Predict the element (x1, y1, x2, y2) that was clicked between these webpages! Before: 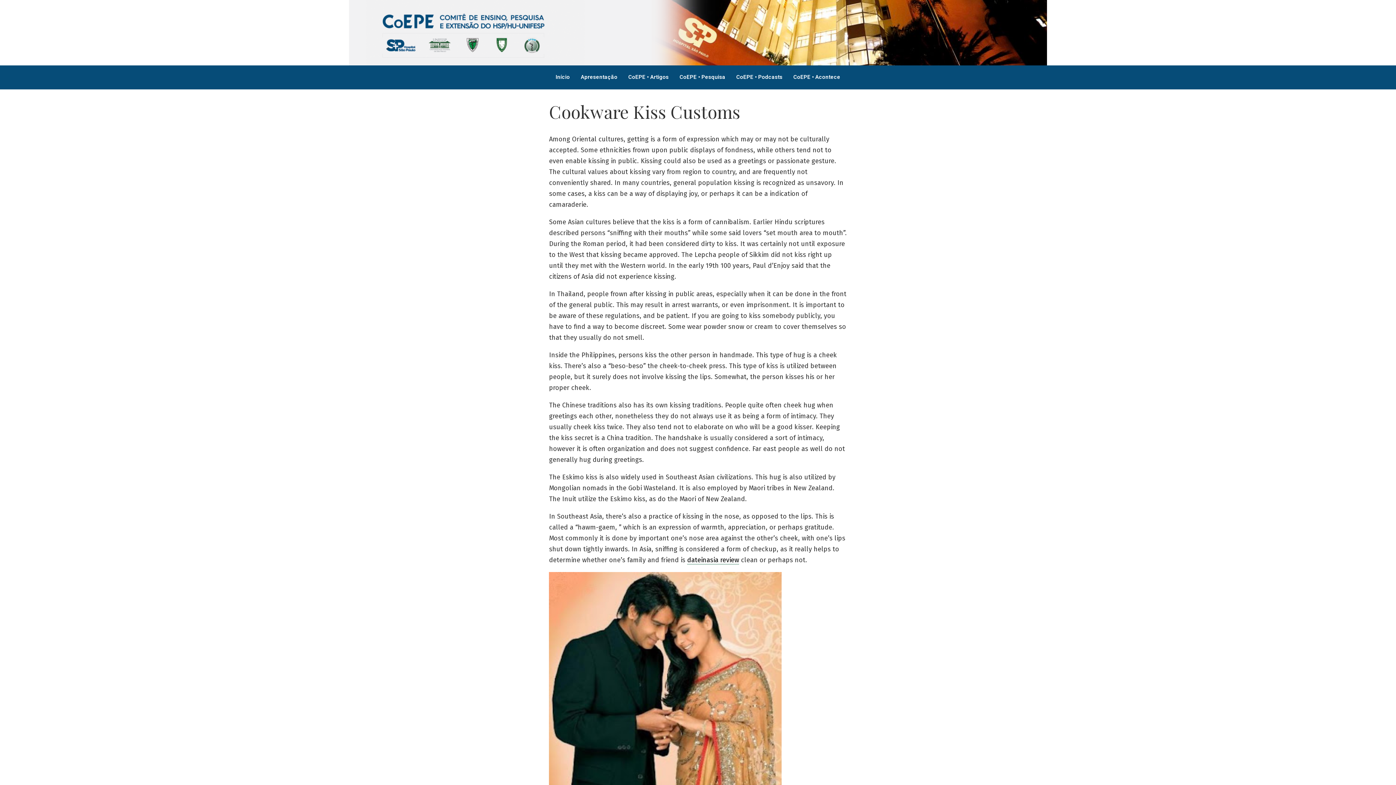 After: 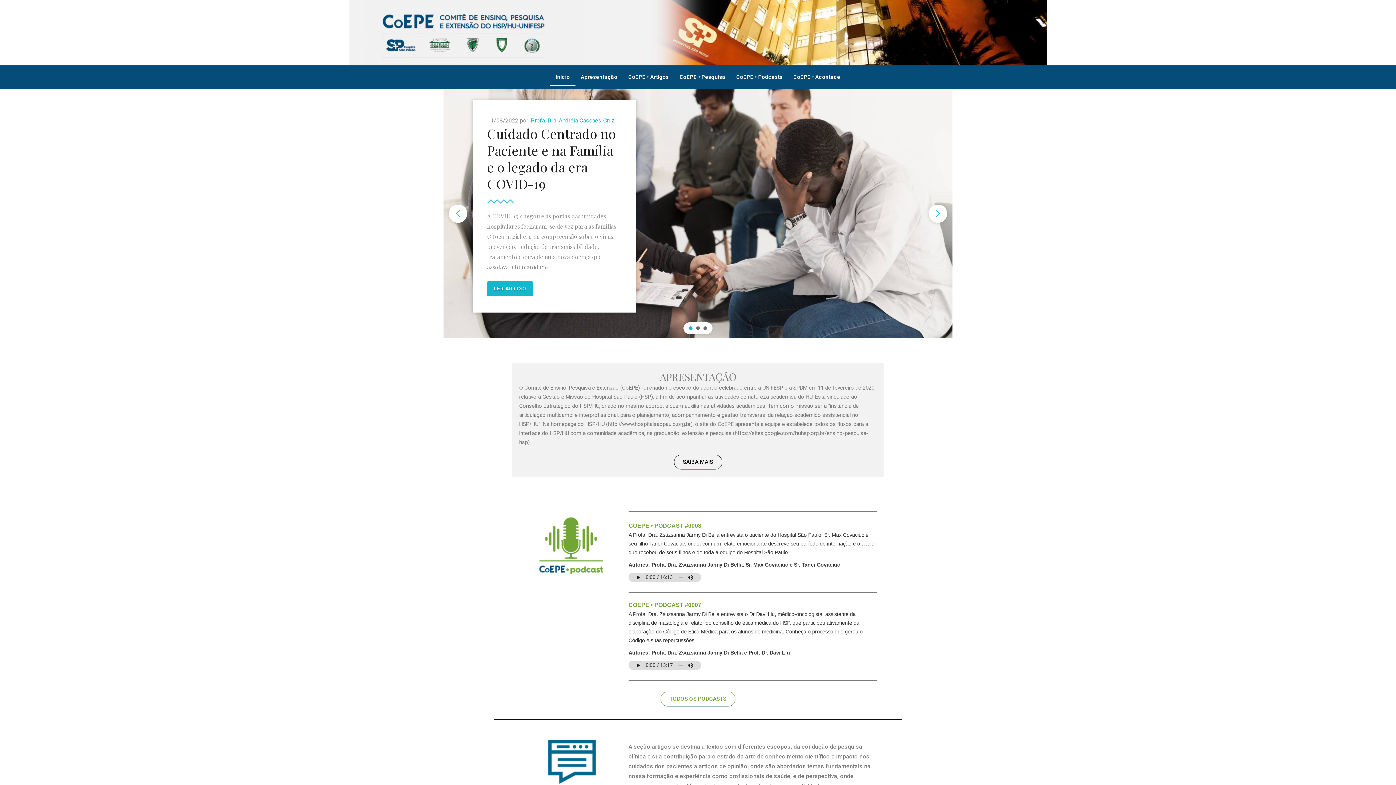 Action: label: Início bbox: (550, 69, 575, 85)